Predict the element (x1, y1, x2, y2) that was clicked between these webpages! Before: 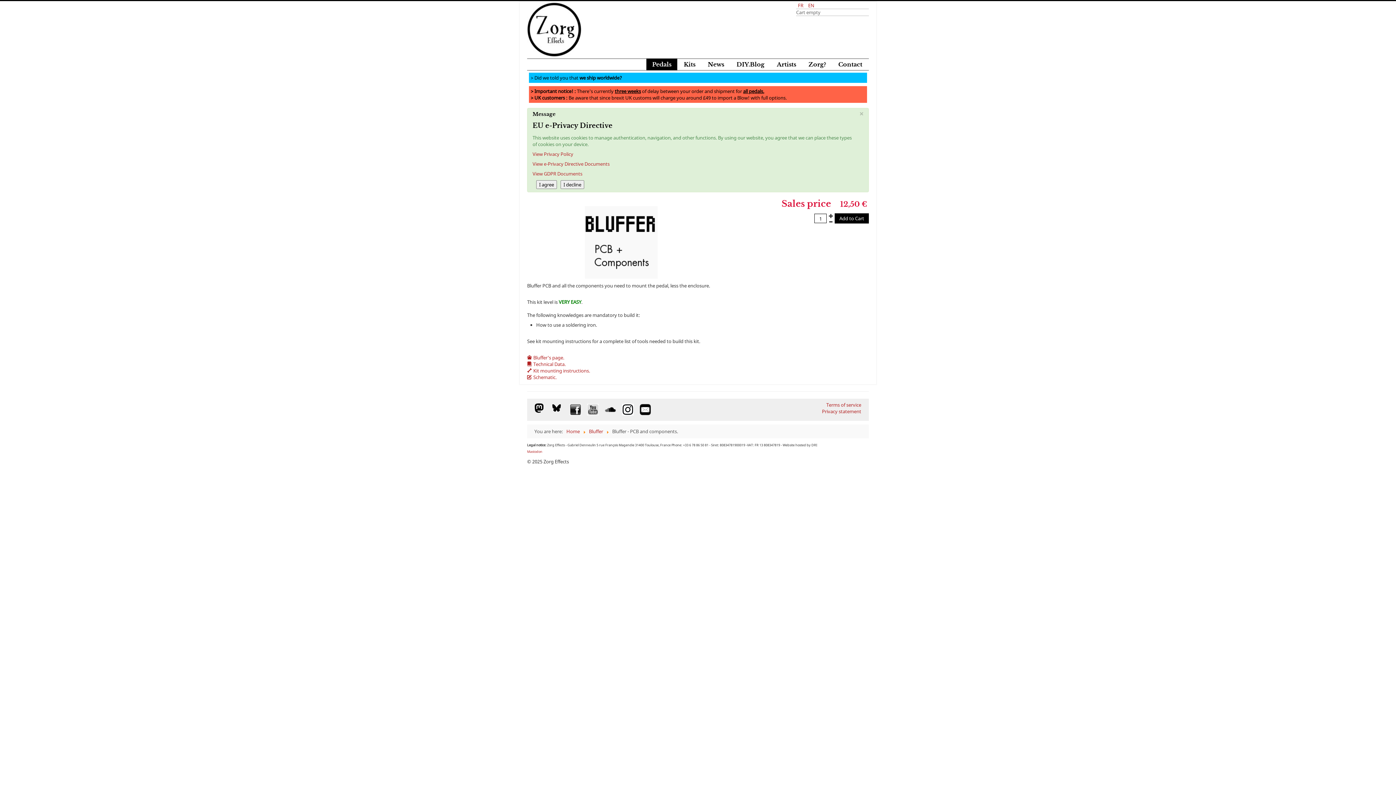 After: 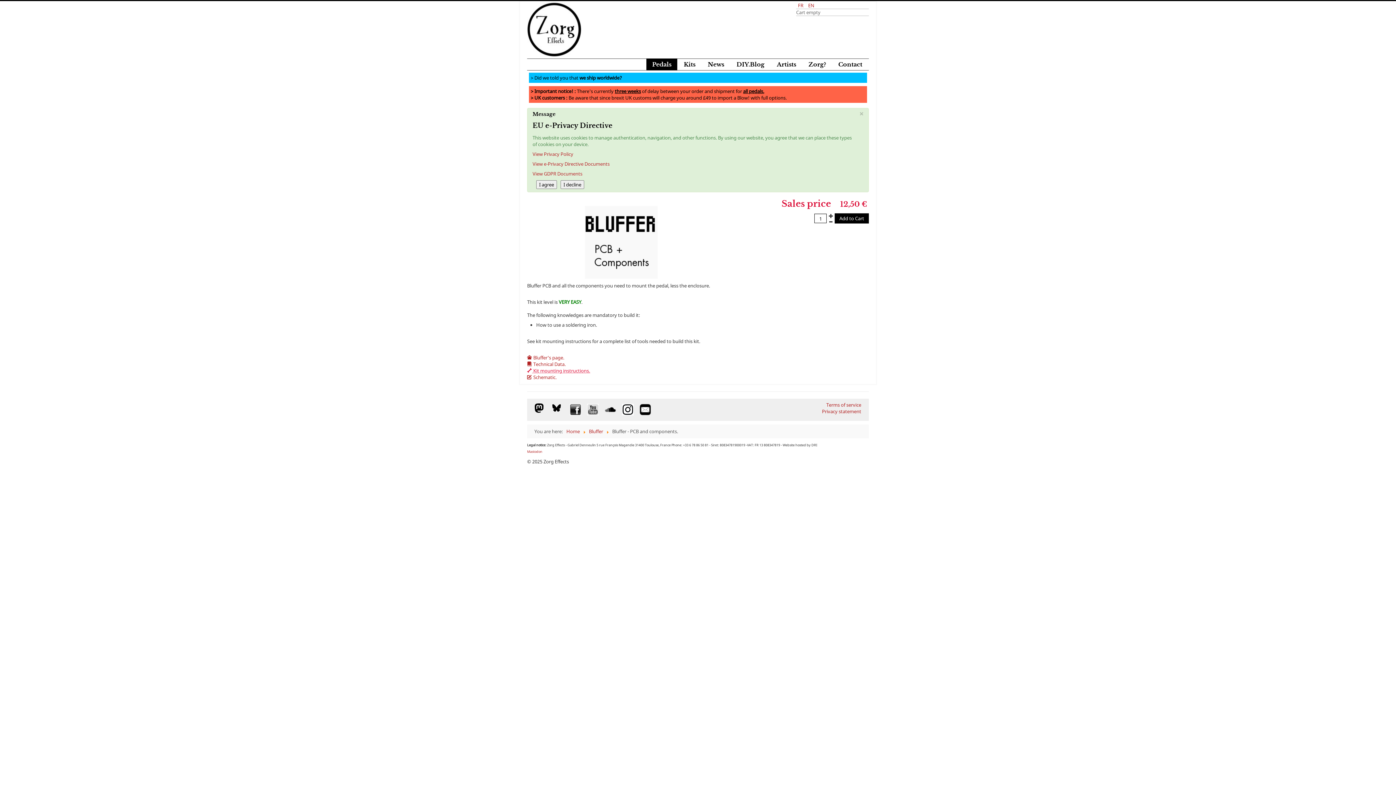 Action: bbox: (527, 367, 590, 374) label:  Kit mounting instructions.